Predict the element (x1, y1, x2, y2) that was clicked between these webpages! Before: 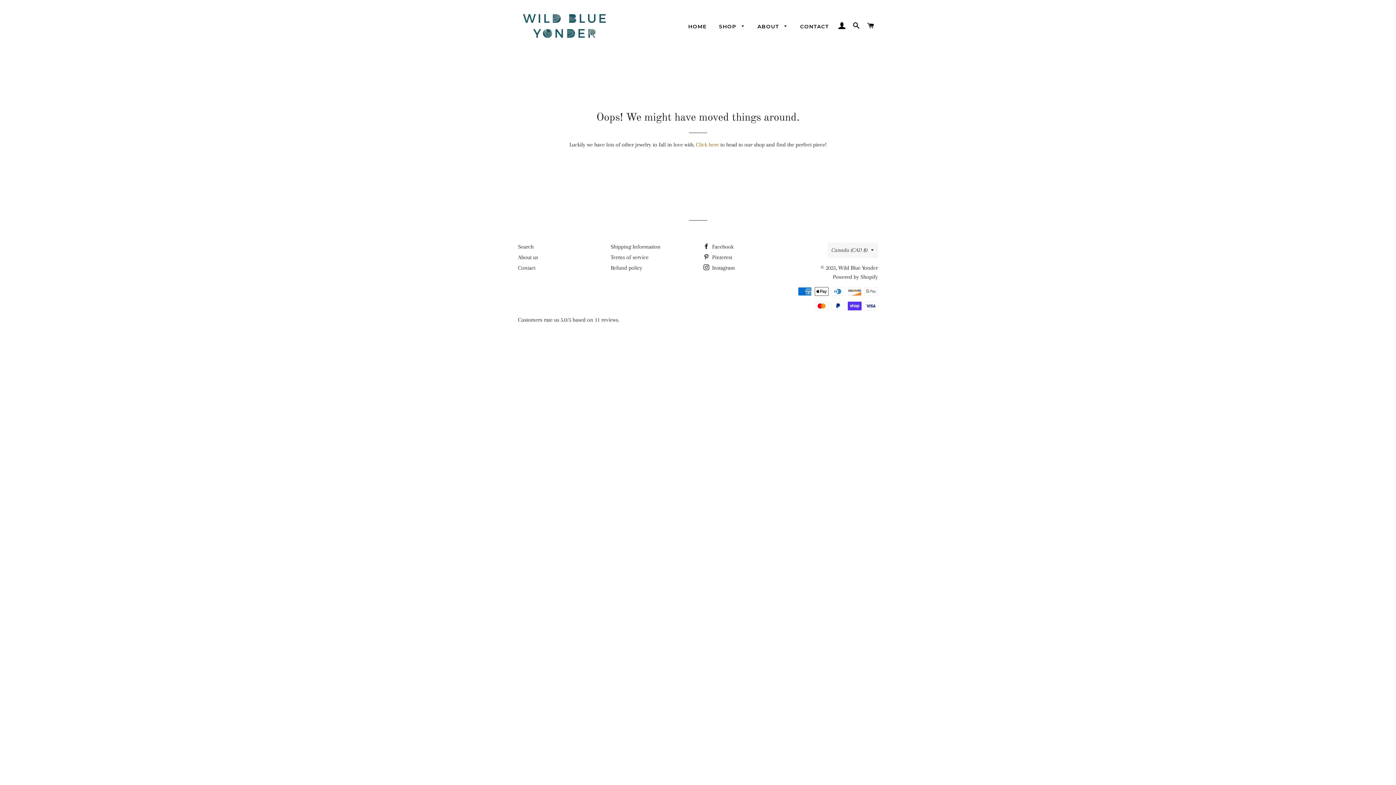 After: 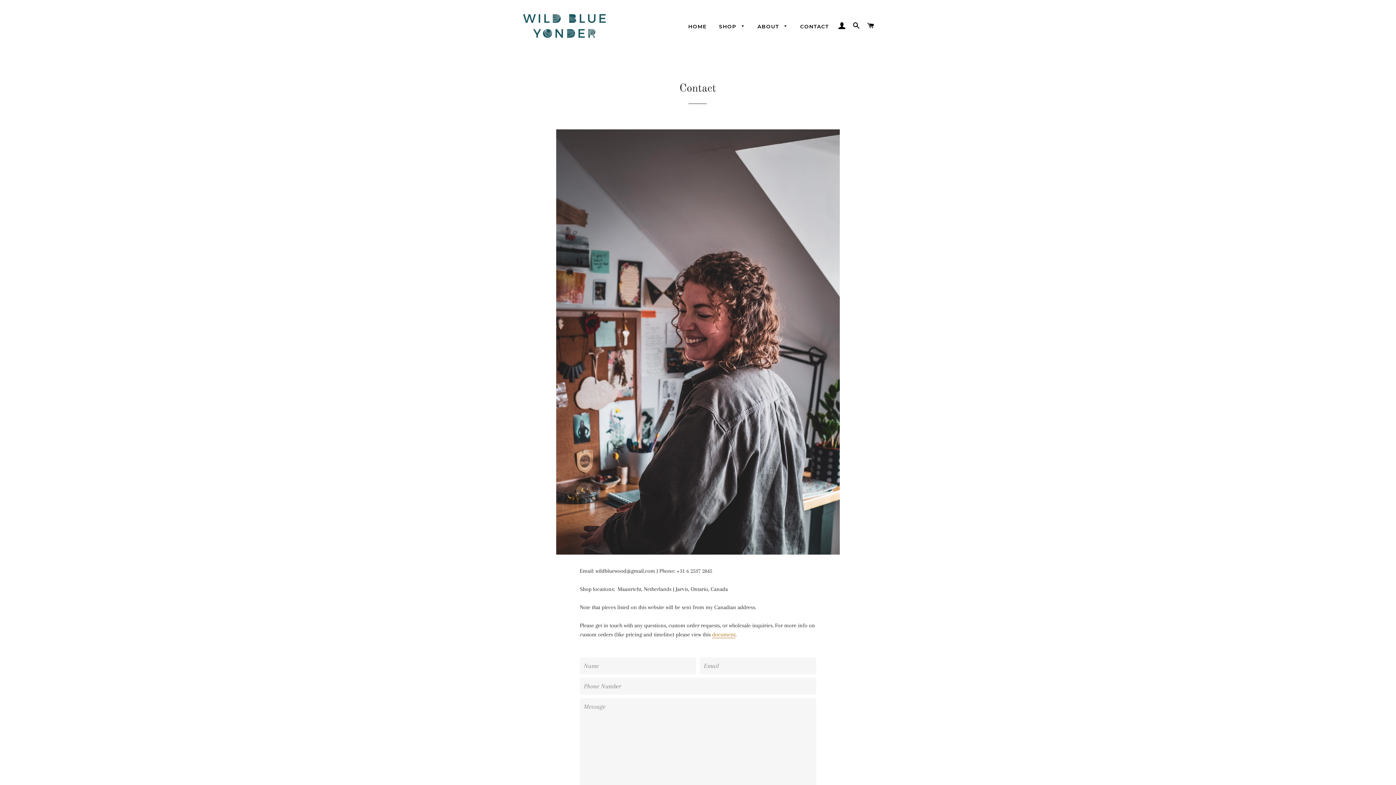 Action: bbox: (518, 264, 535, 271) label: Contact